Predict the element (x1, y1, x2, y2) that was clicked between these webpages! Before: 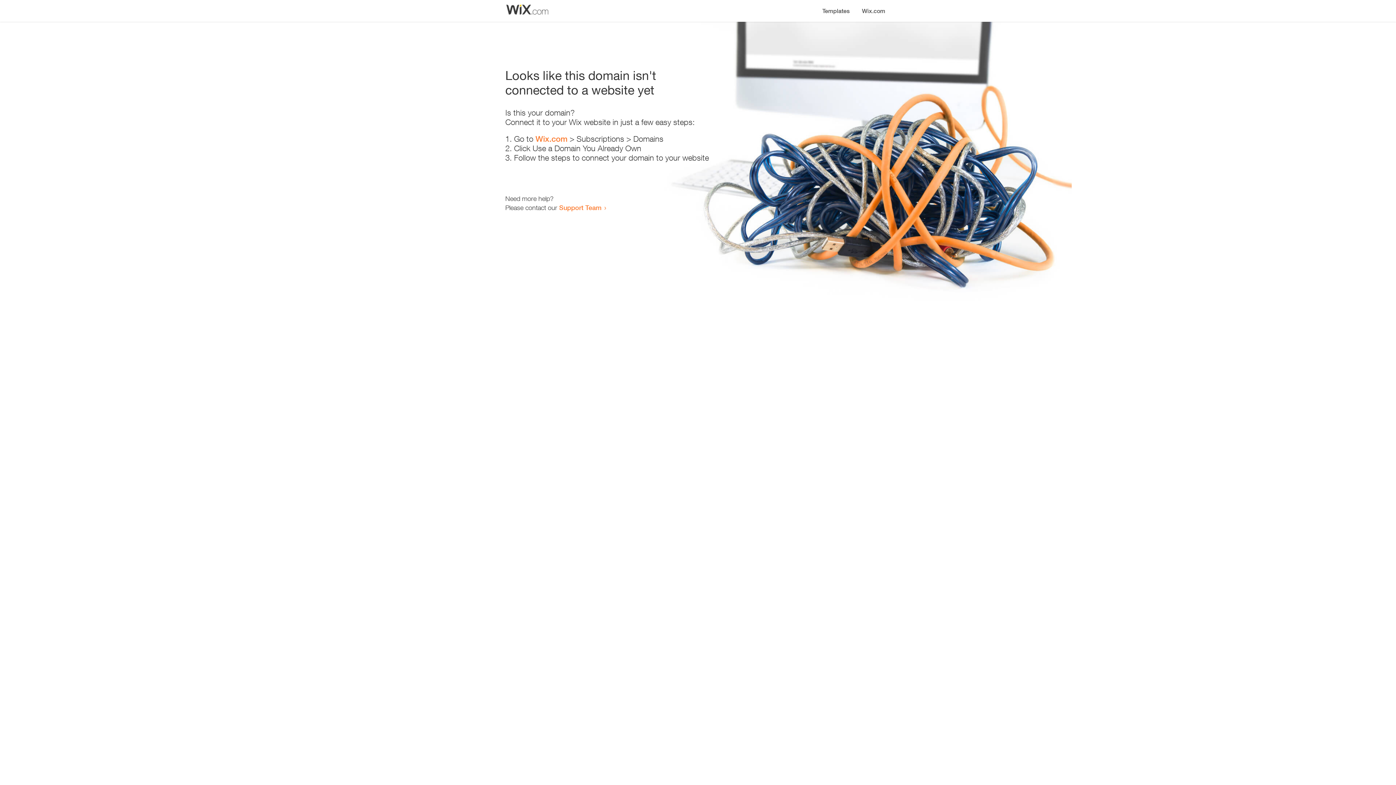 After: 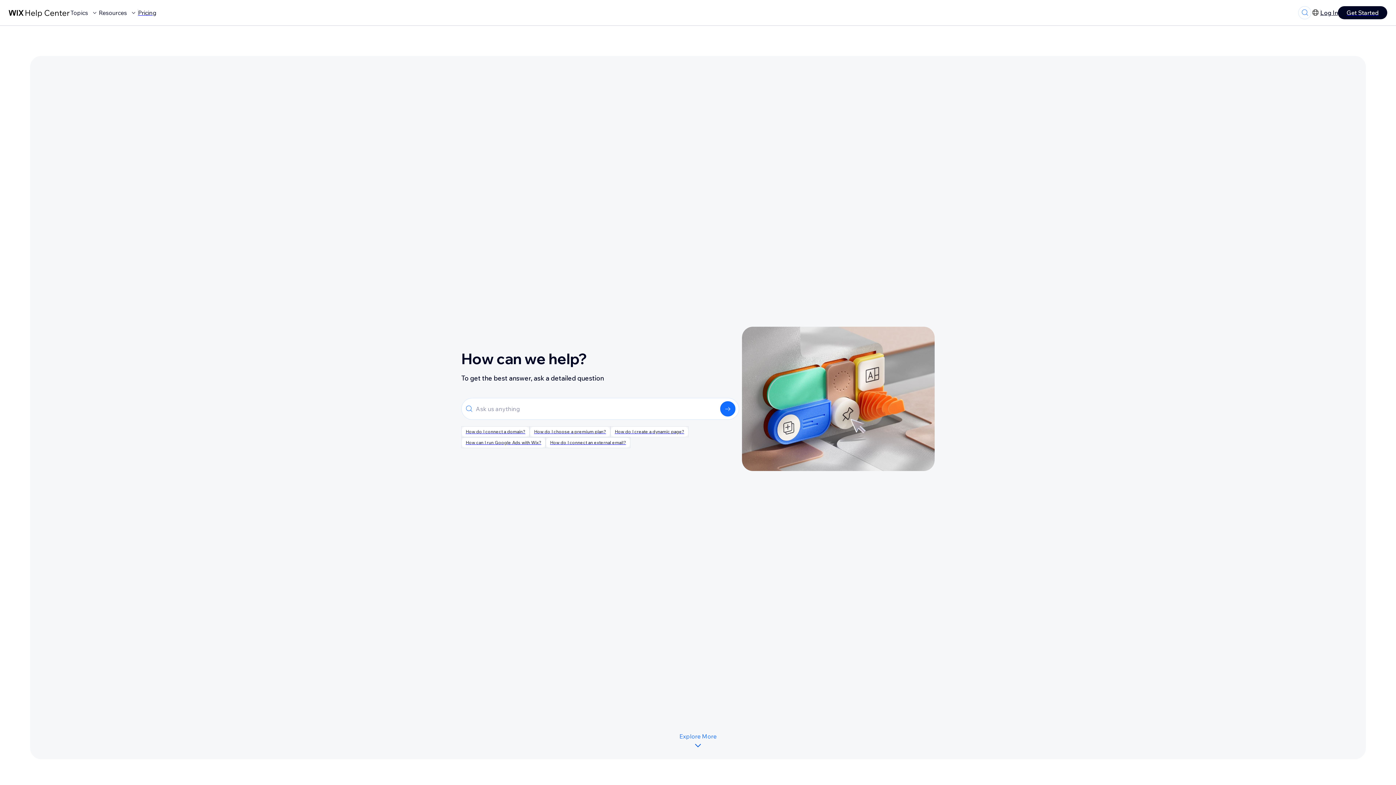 Action: bbox: (559, 203, 601, 211) label: Support Team